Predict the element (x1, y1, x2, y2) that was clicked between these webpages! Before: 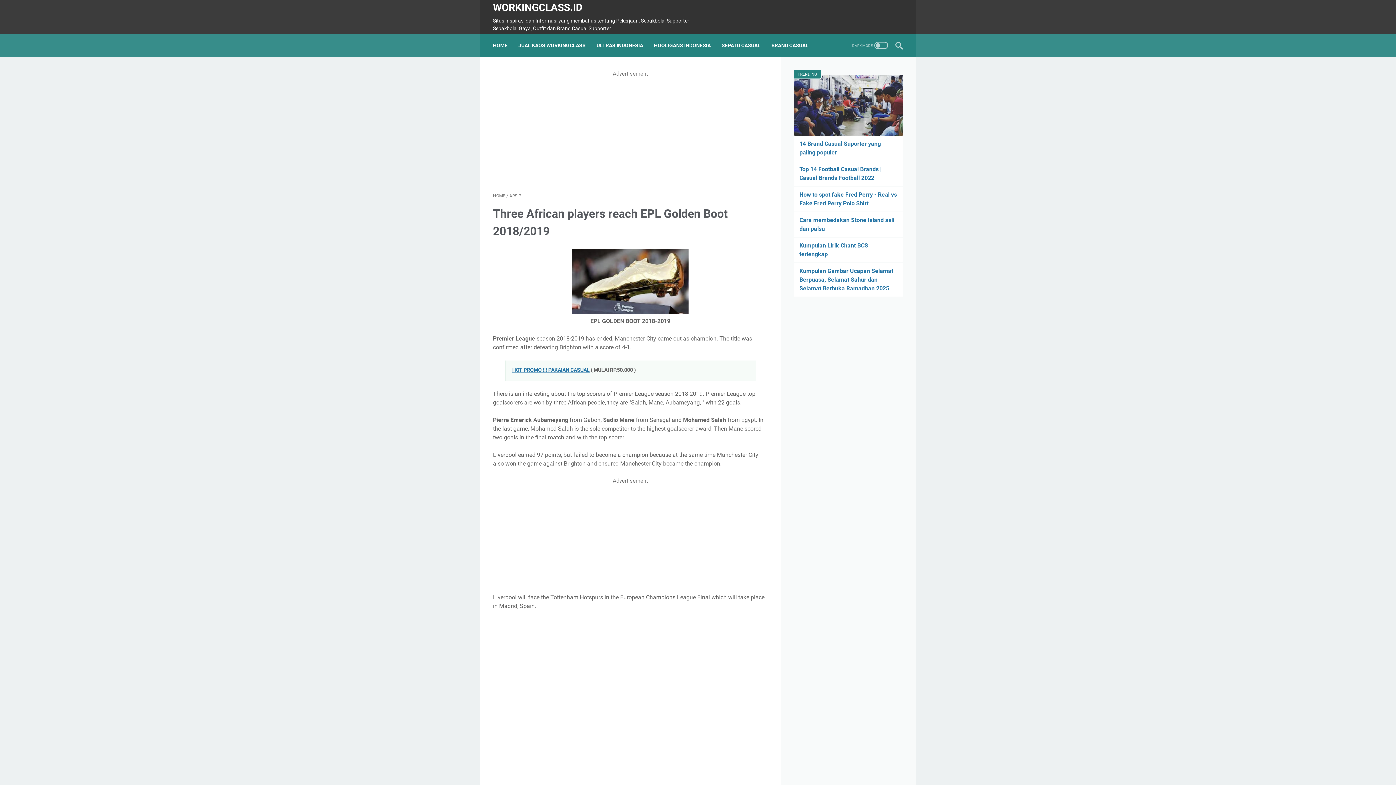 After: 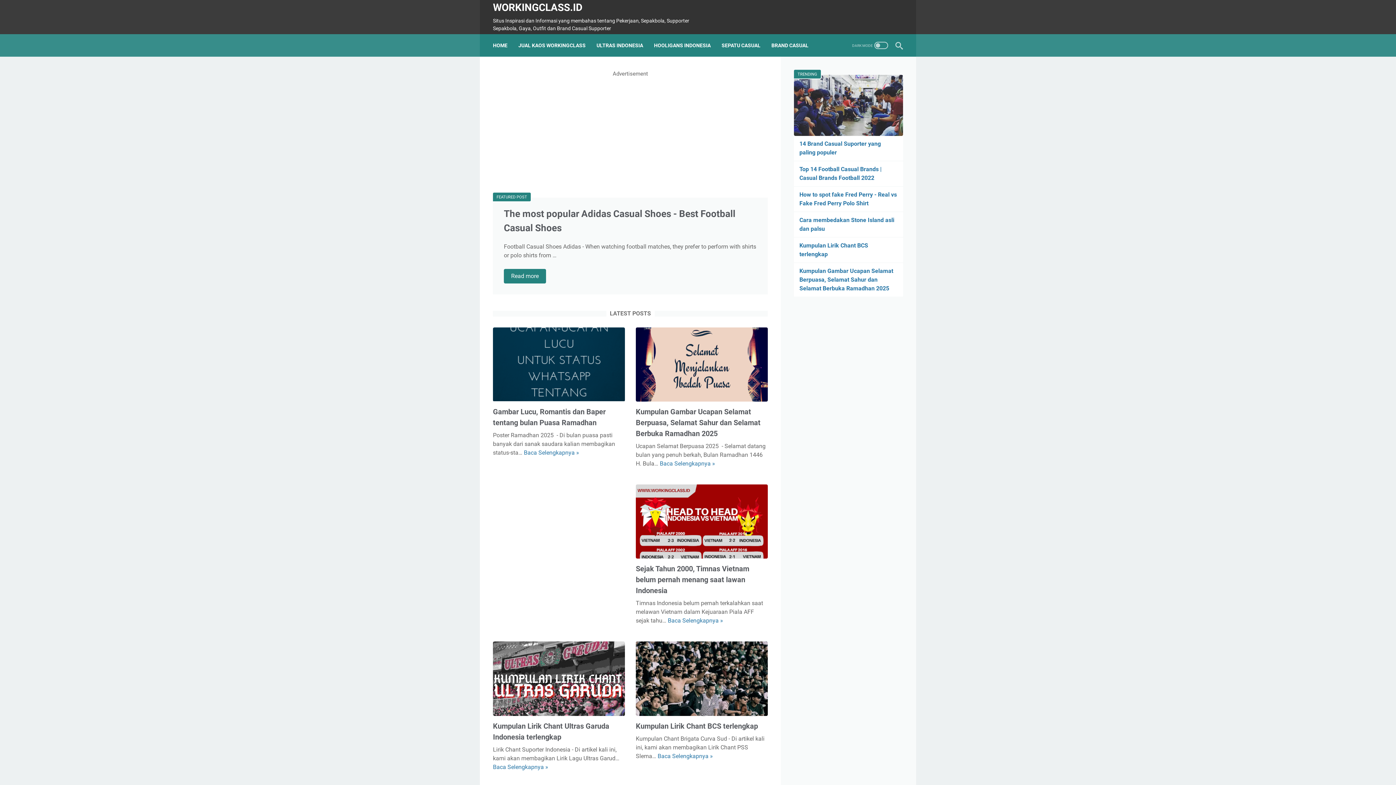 Action: label: HOME bbox: (493, 193, 505, 198)